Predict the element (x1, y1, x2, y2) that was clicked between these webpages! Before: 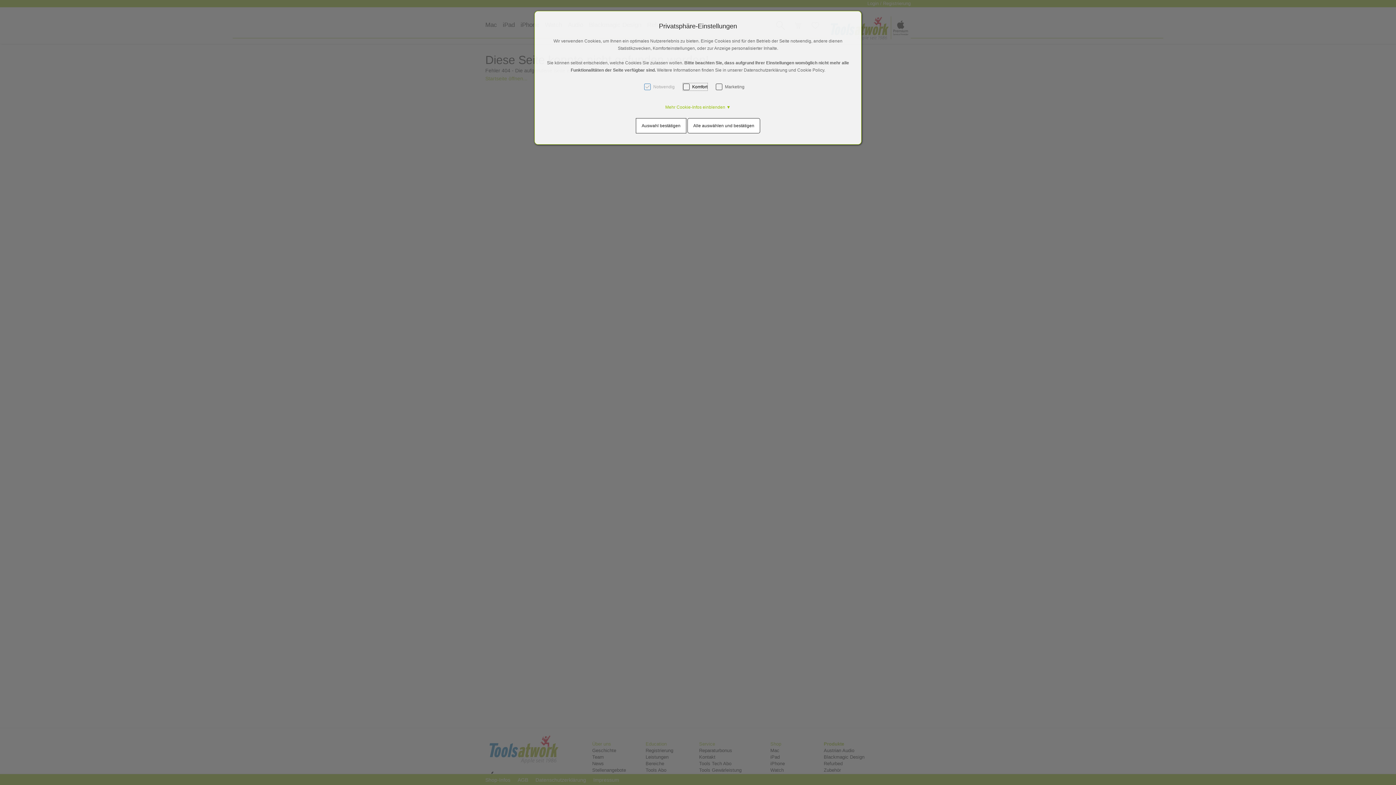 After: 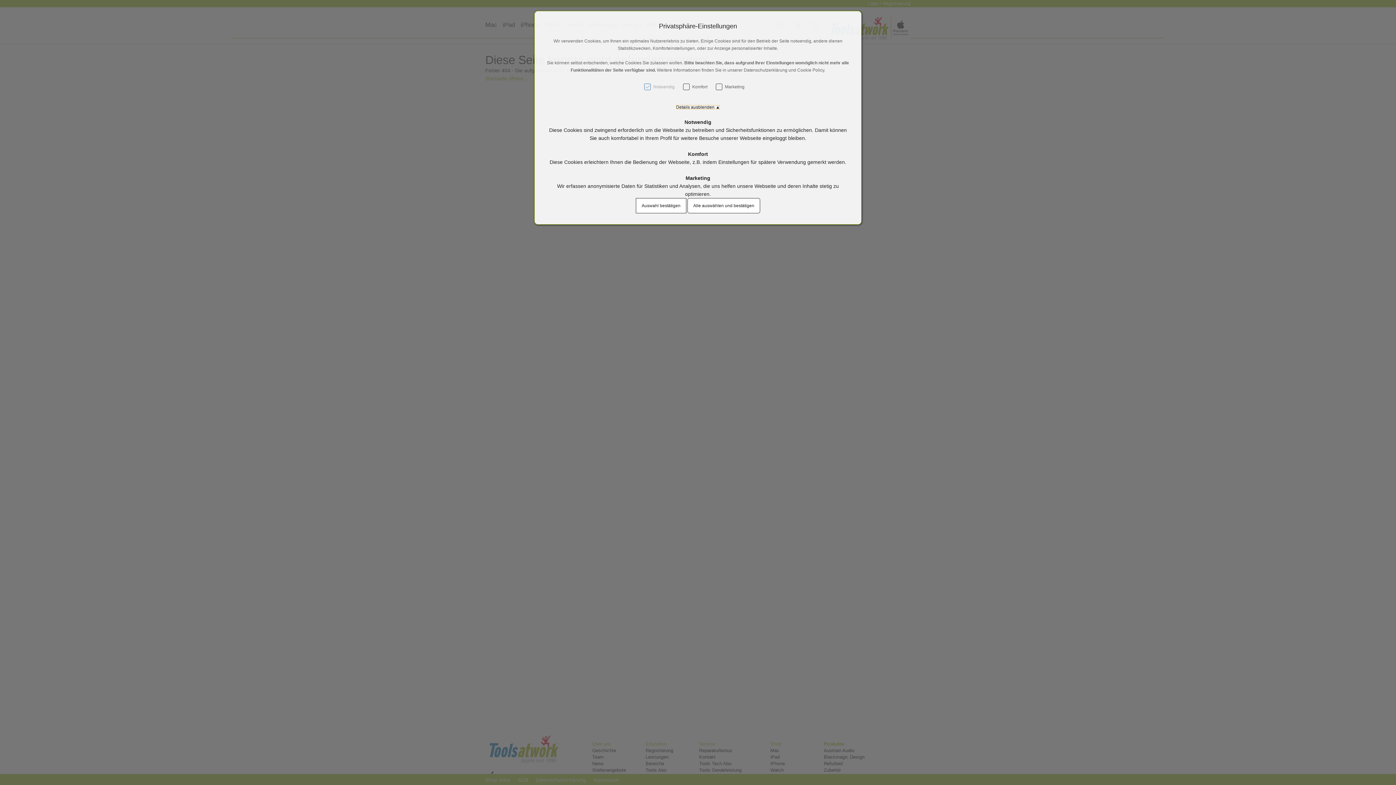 Action: label: Mehr Cookie-Infos einblenden ▼ bbox: (665, 104, 730, 109)